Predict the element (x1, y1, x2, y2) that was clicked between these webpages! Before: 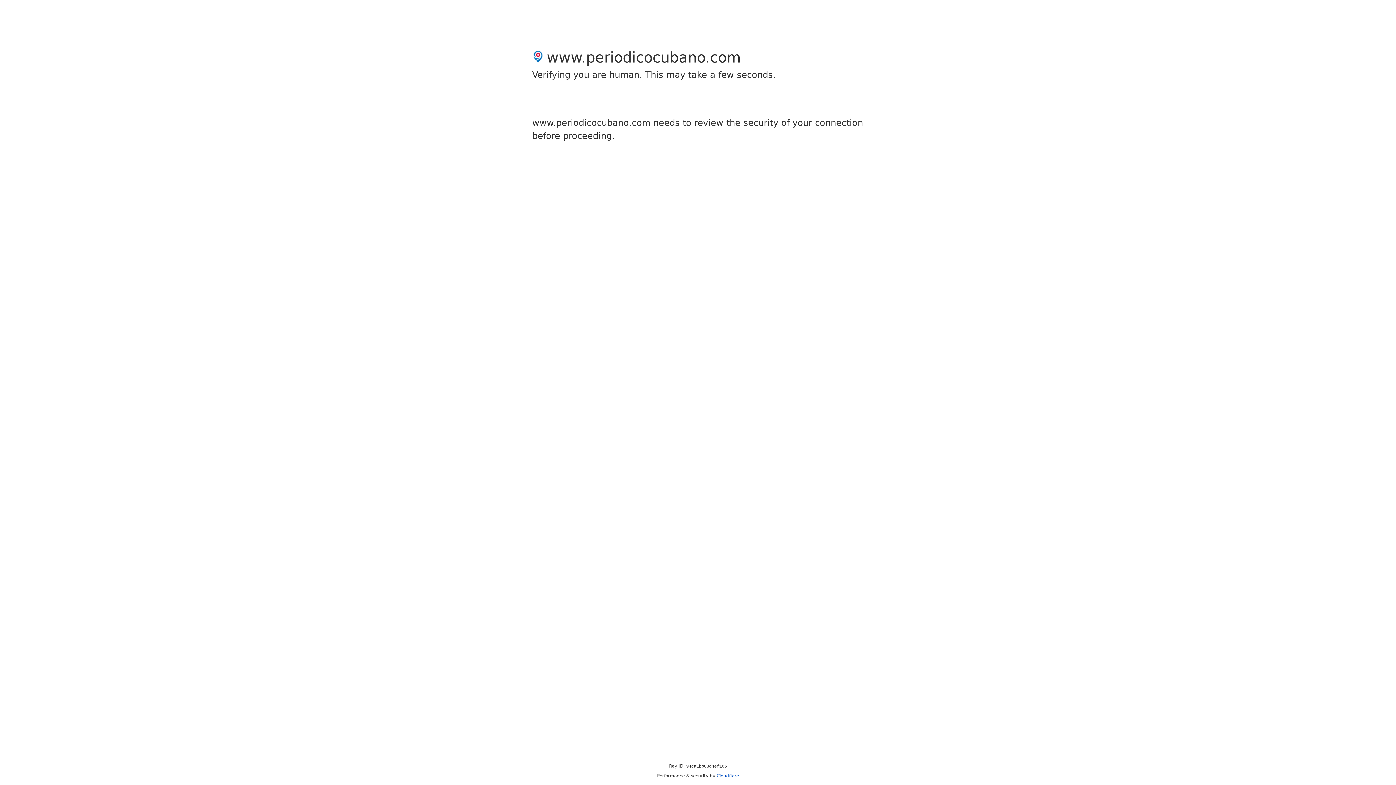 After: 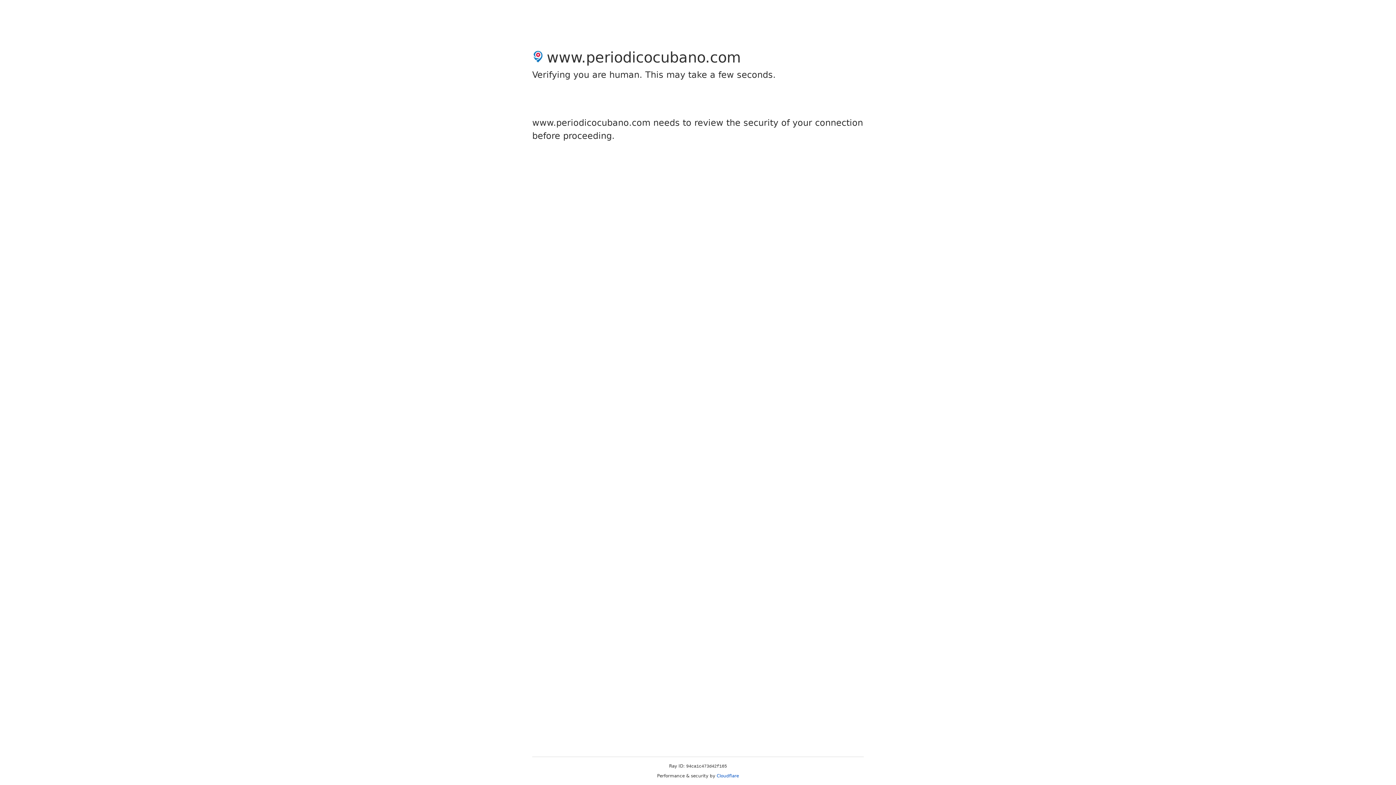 Action: label: Cloudflare bbox: (716, 773, 739, 778)